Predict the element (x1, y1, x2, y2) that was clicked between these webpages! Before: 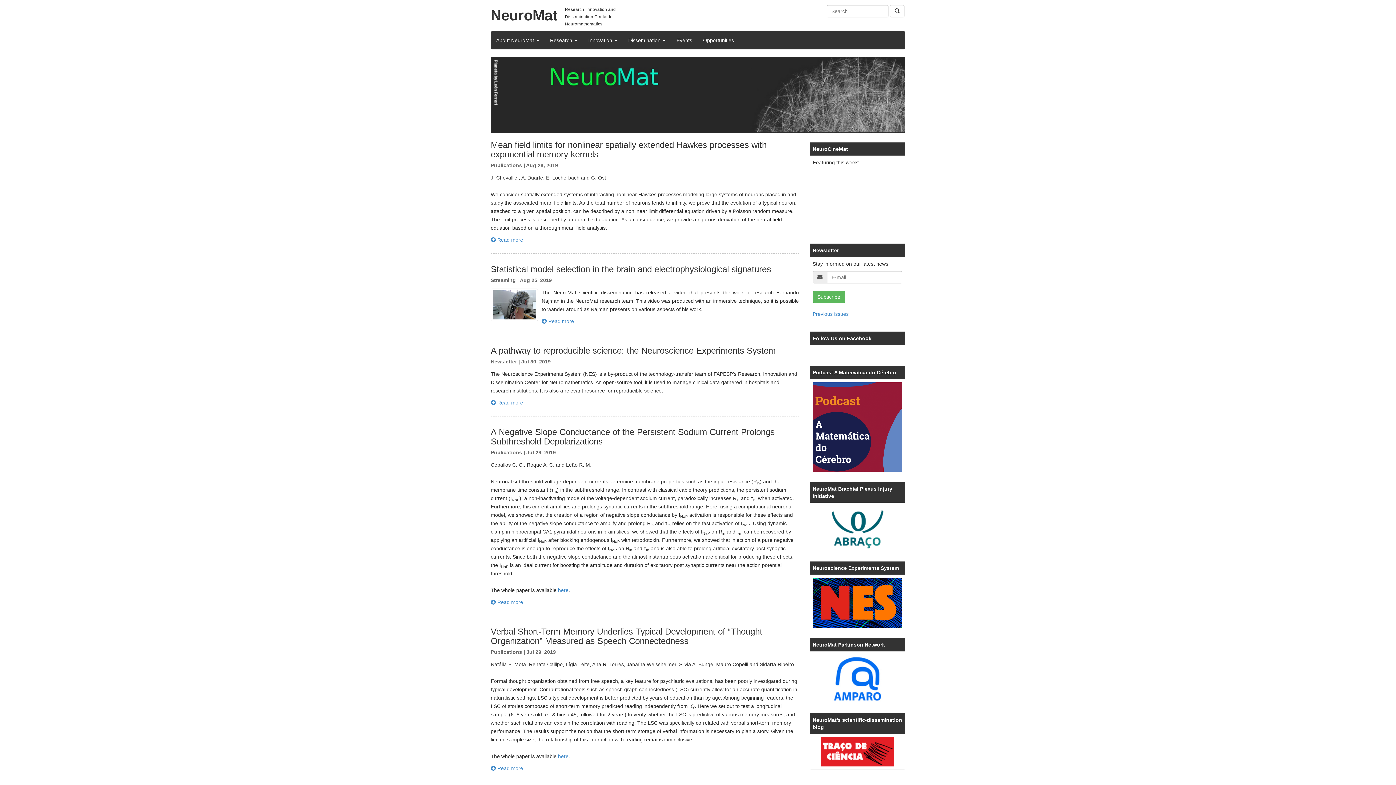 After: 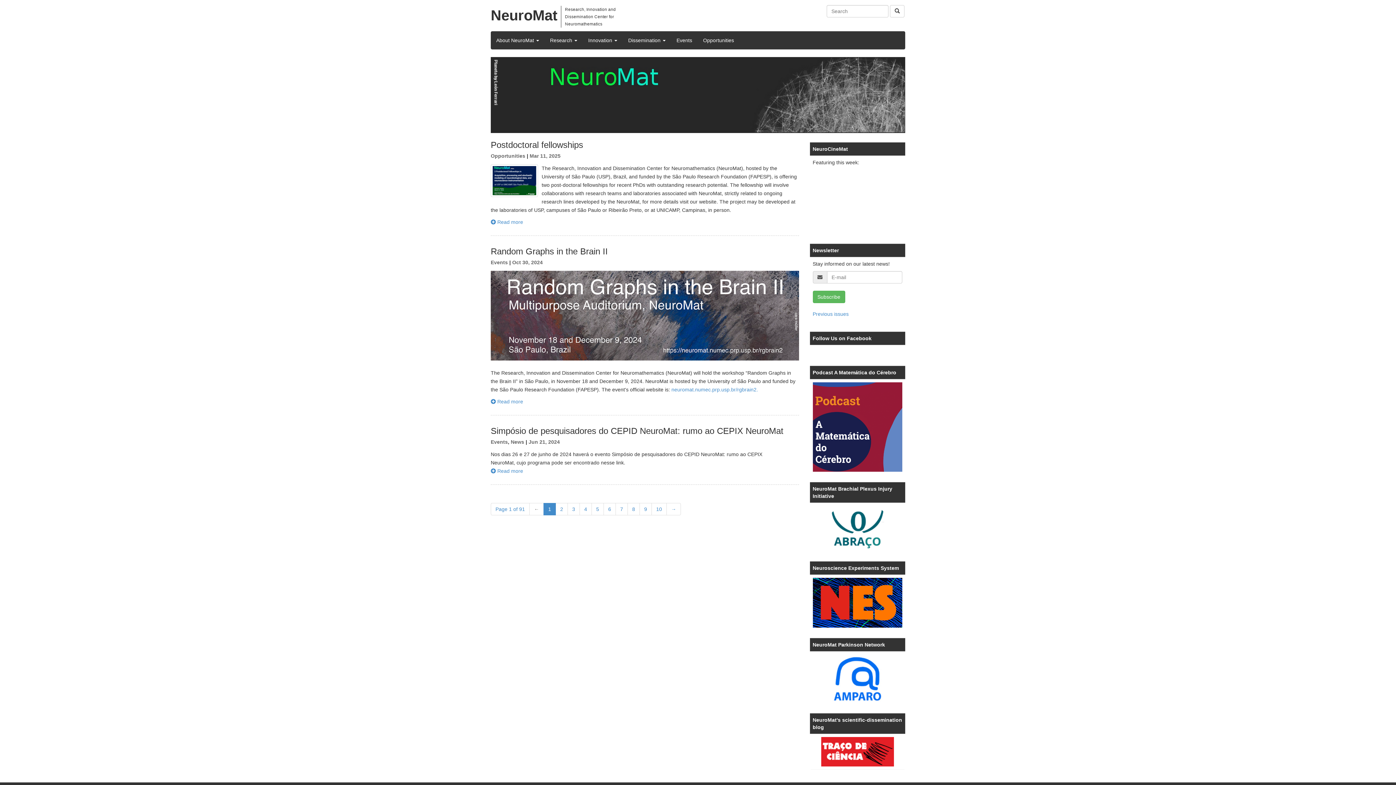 Action: label: NeuroMat bbox: (490, 11, 557, 19)